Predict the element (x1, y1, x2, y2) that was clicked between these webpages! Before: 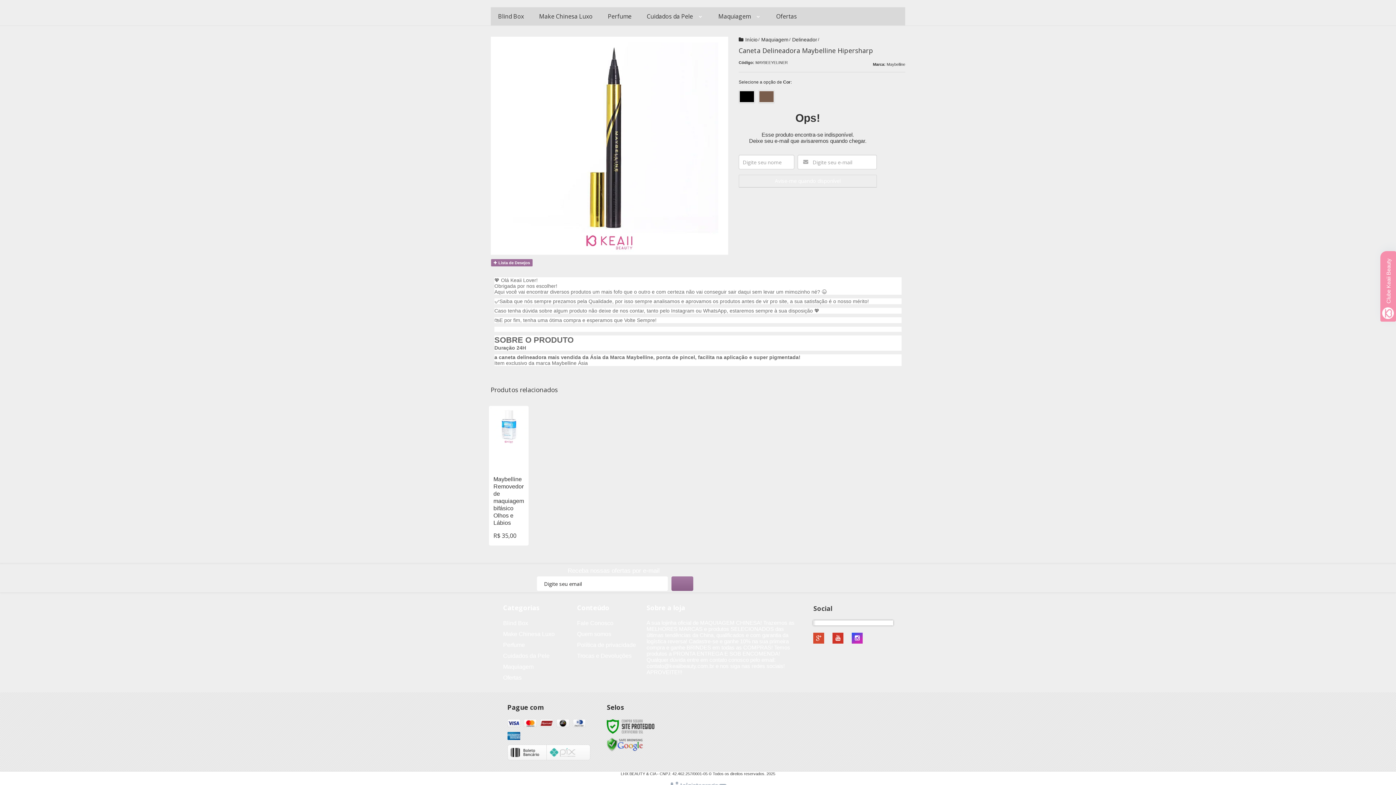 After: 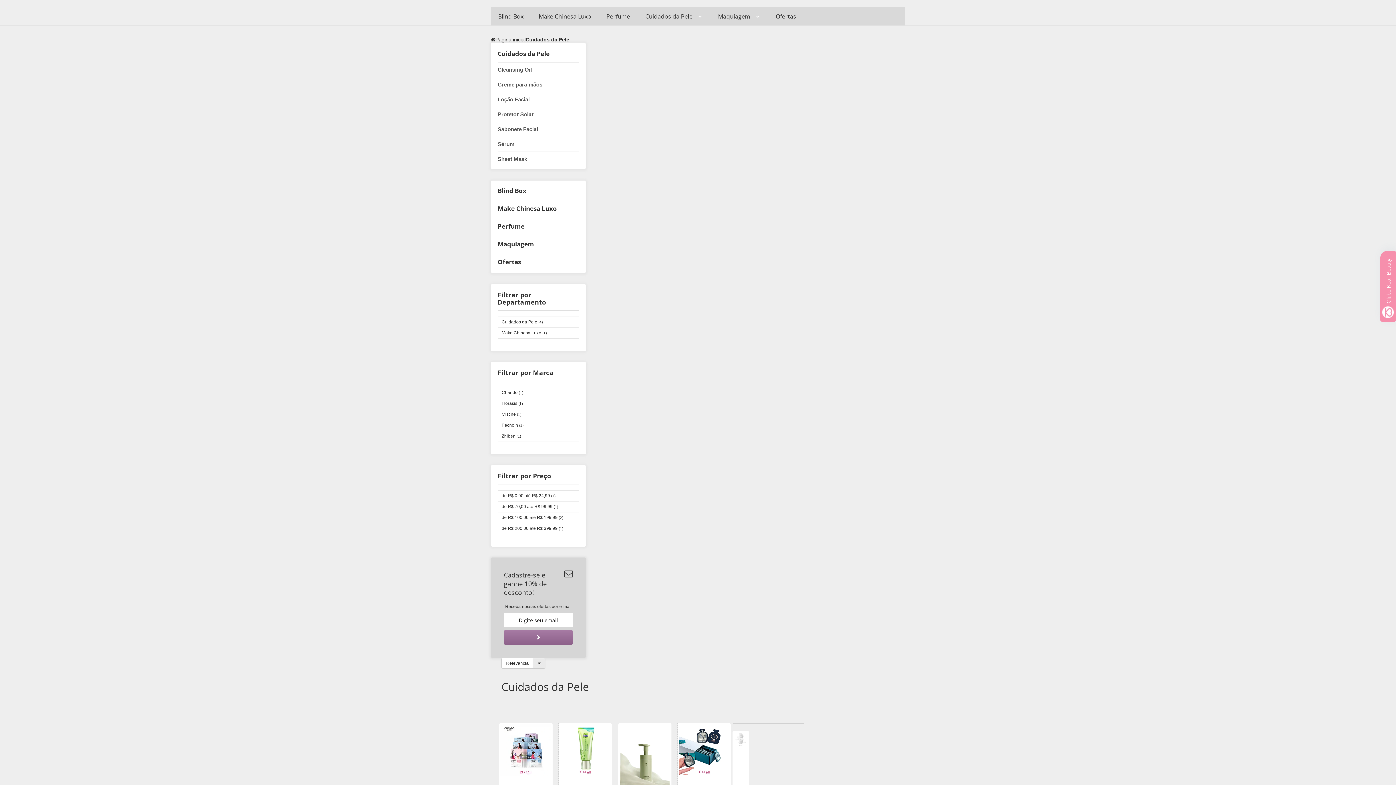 Action: bbox: (646, 7, 703, 25) label: Cuidados da Pele 